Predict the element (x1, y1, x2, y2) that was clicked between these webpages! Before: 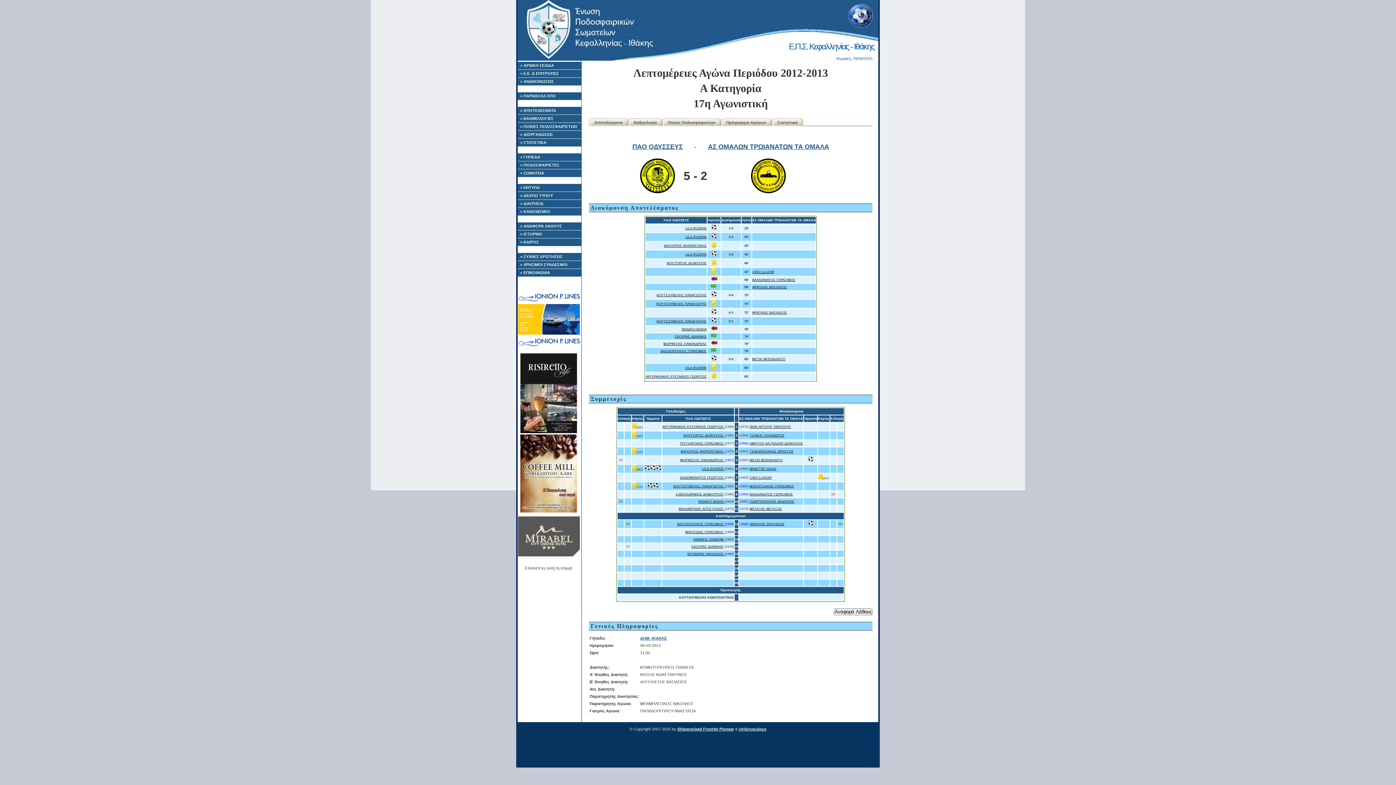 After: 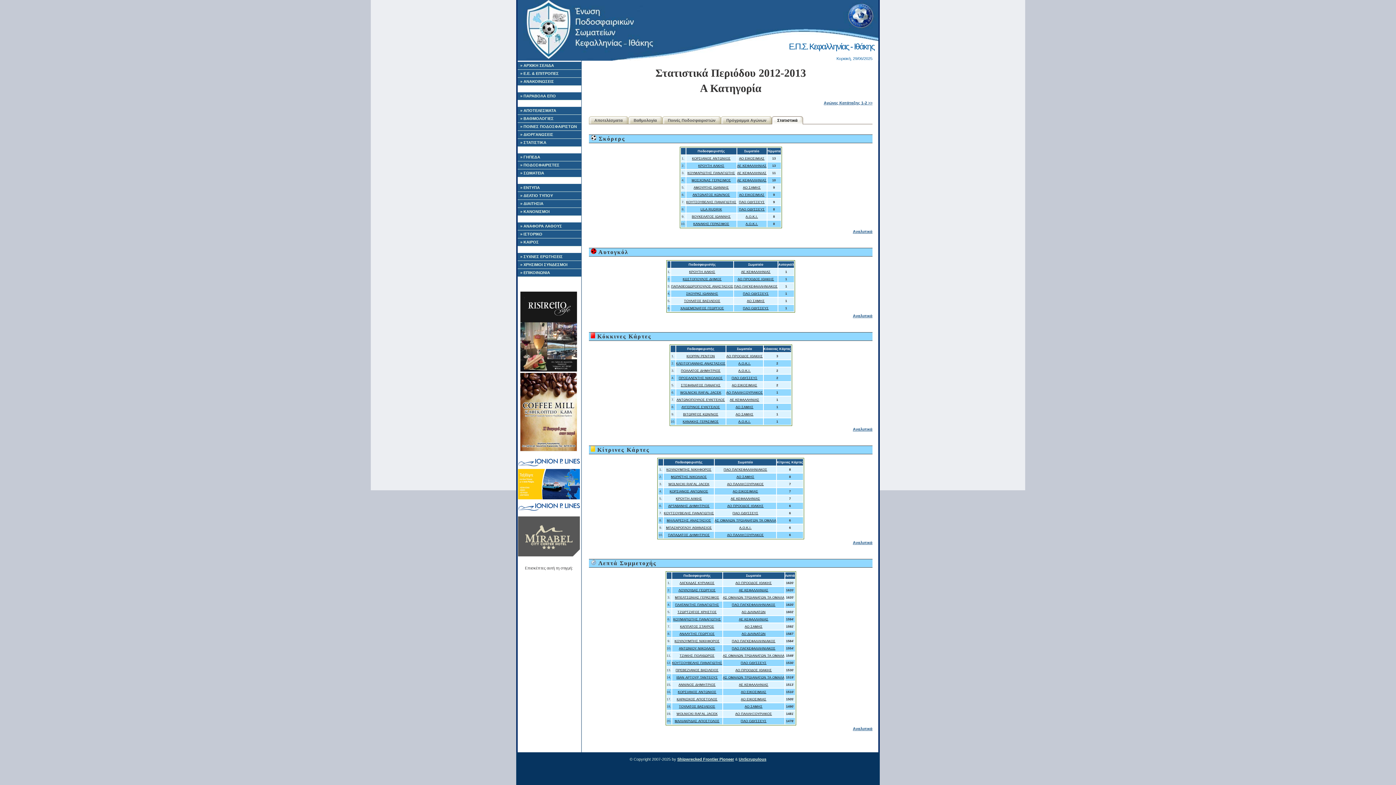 Action: label: Στατιστικά bbox: (772, 118, 803, 126)